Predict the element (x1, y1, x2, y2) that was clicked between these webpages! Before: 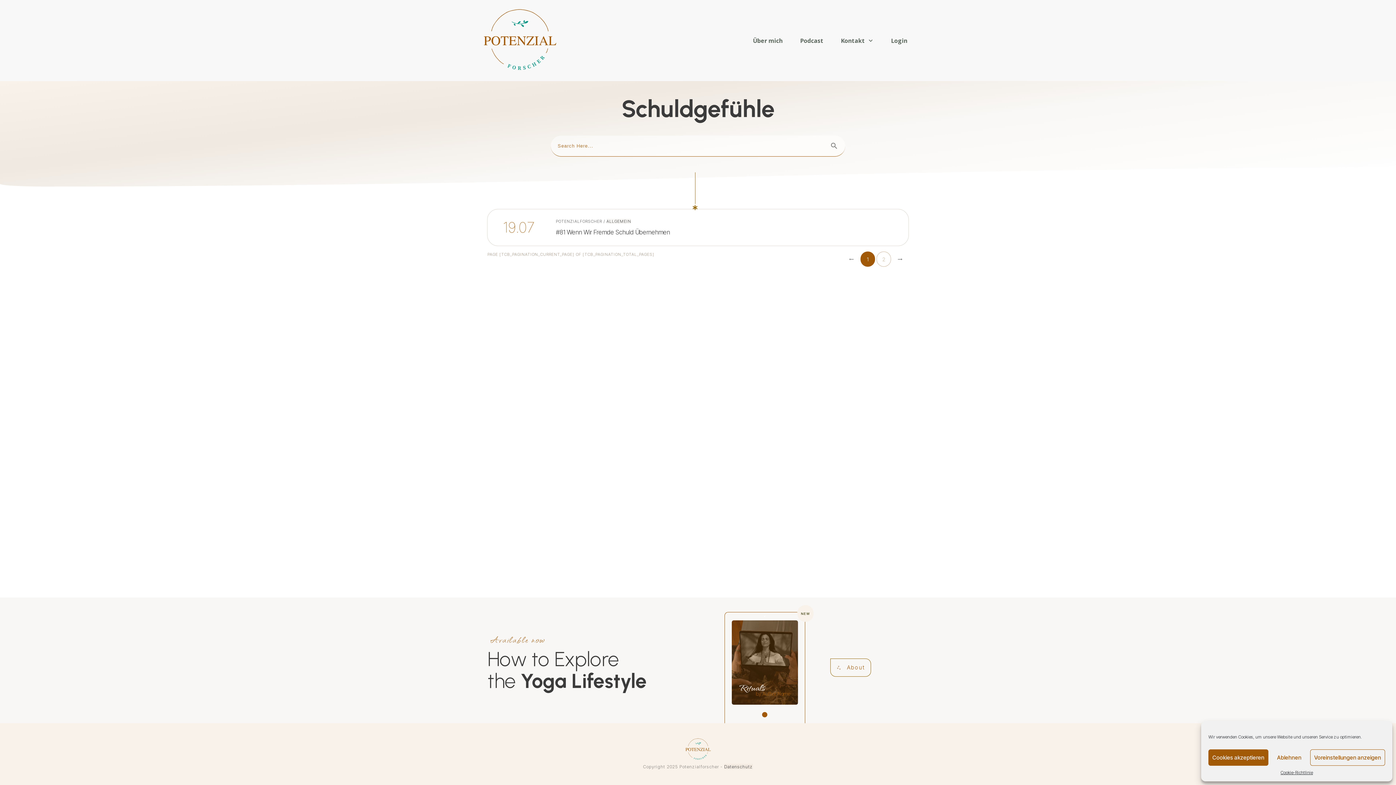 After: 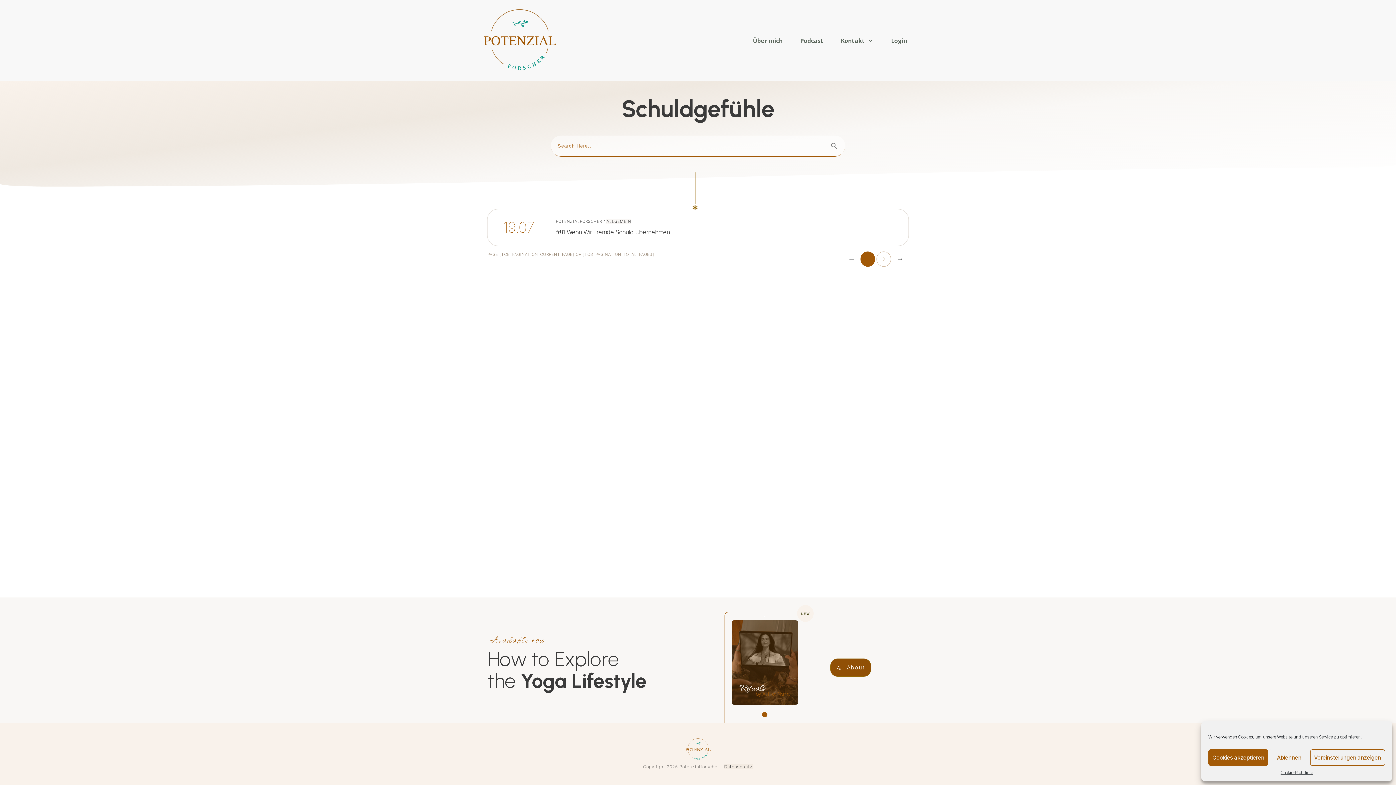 Action: bbox: (830, 659, 871, 677) label: About